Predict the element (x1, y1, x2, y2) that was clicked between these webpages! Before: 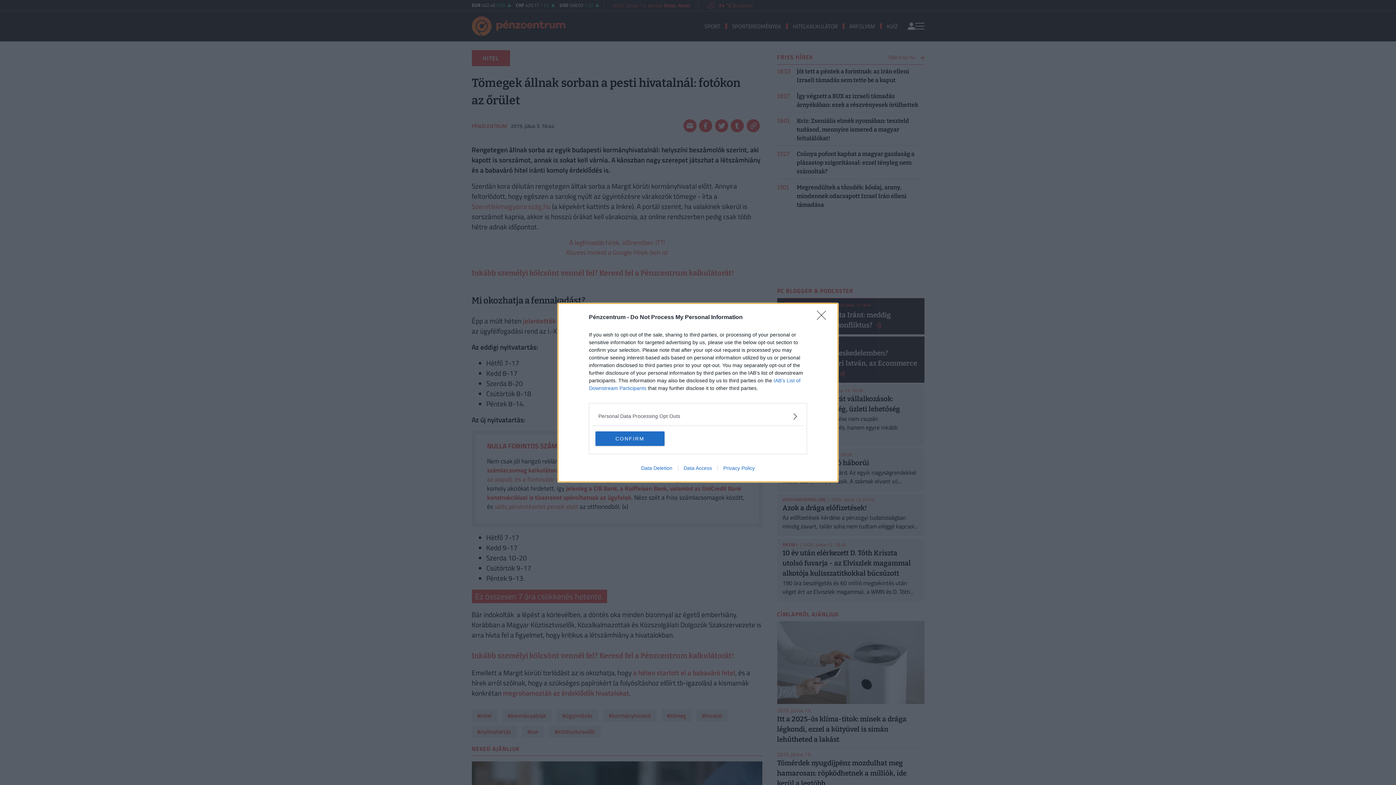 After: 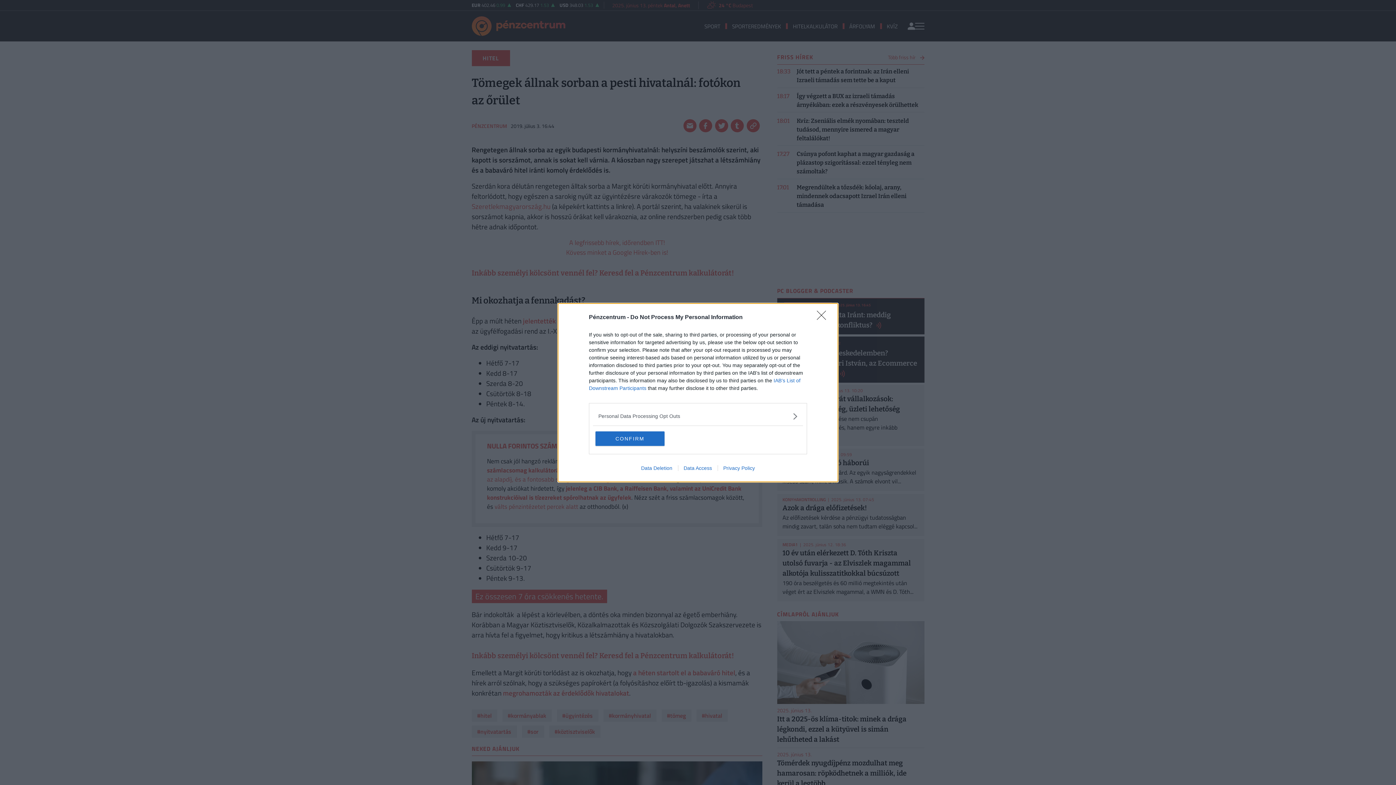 Action: label: Data Deletion bbox: (635, 465, 678, 471)